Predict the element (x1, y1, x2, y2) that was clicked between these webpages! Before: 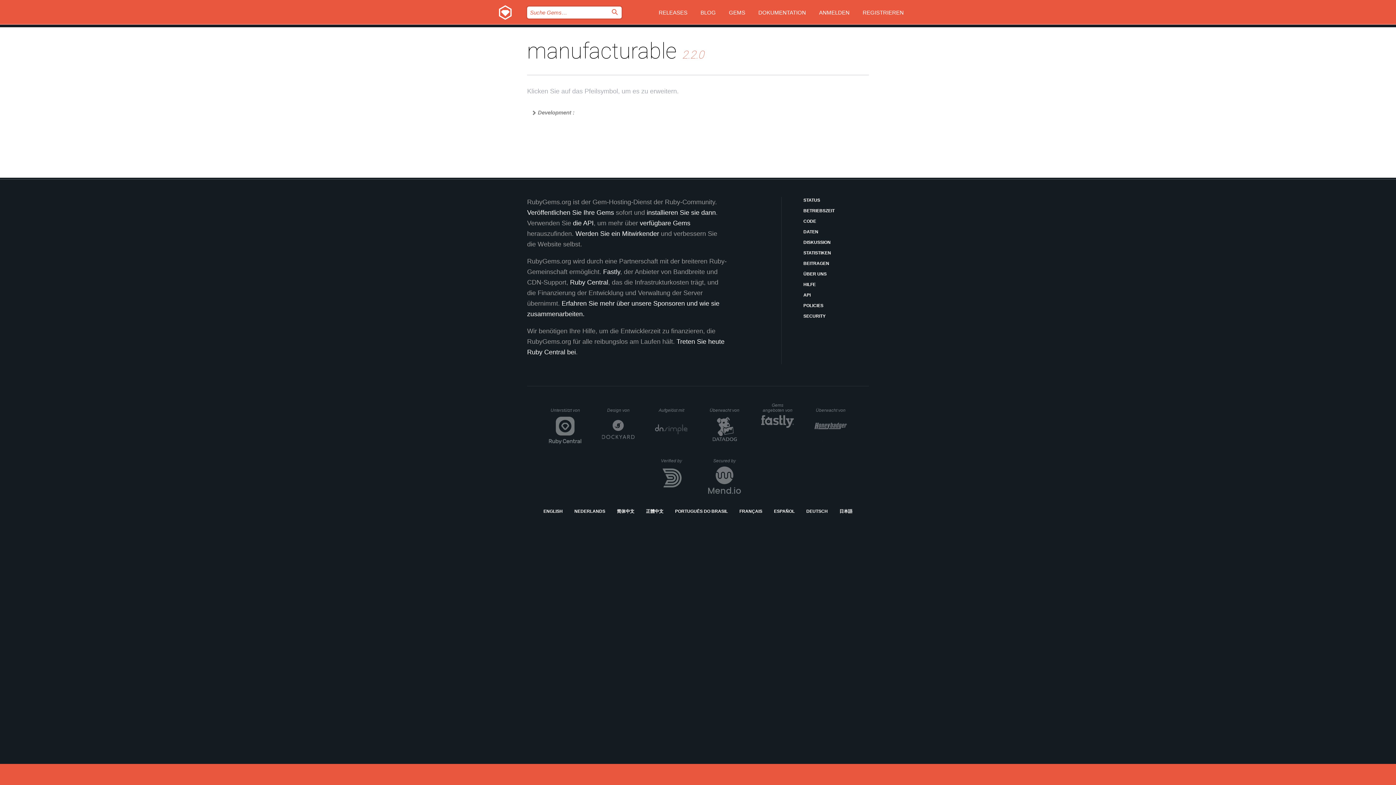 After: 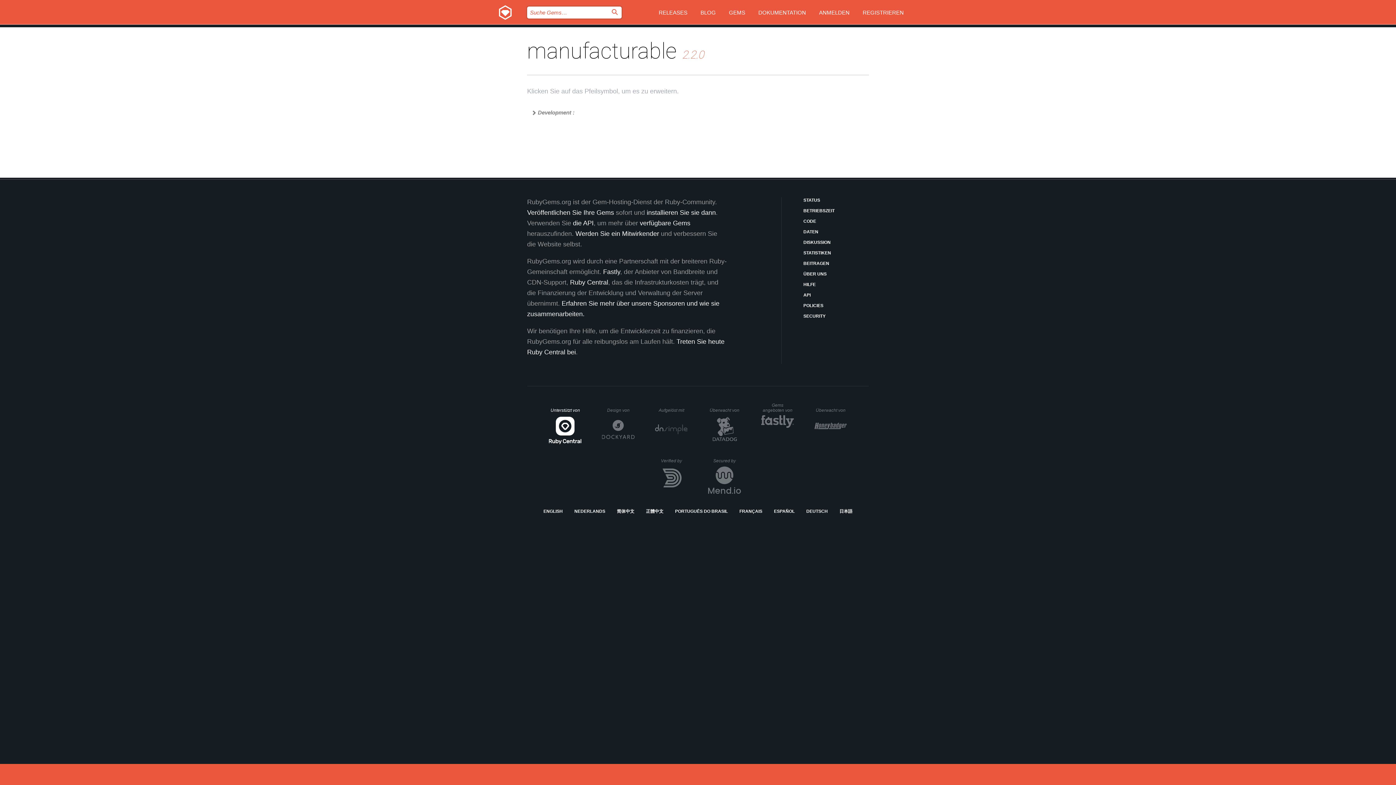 Action: label: Unterstützt von
Ruby Central bbox: (549, 408, 581, 444)